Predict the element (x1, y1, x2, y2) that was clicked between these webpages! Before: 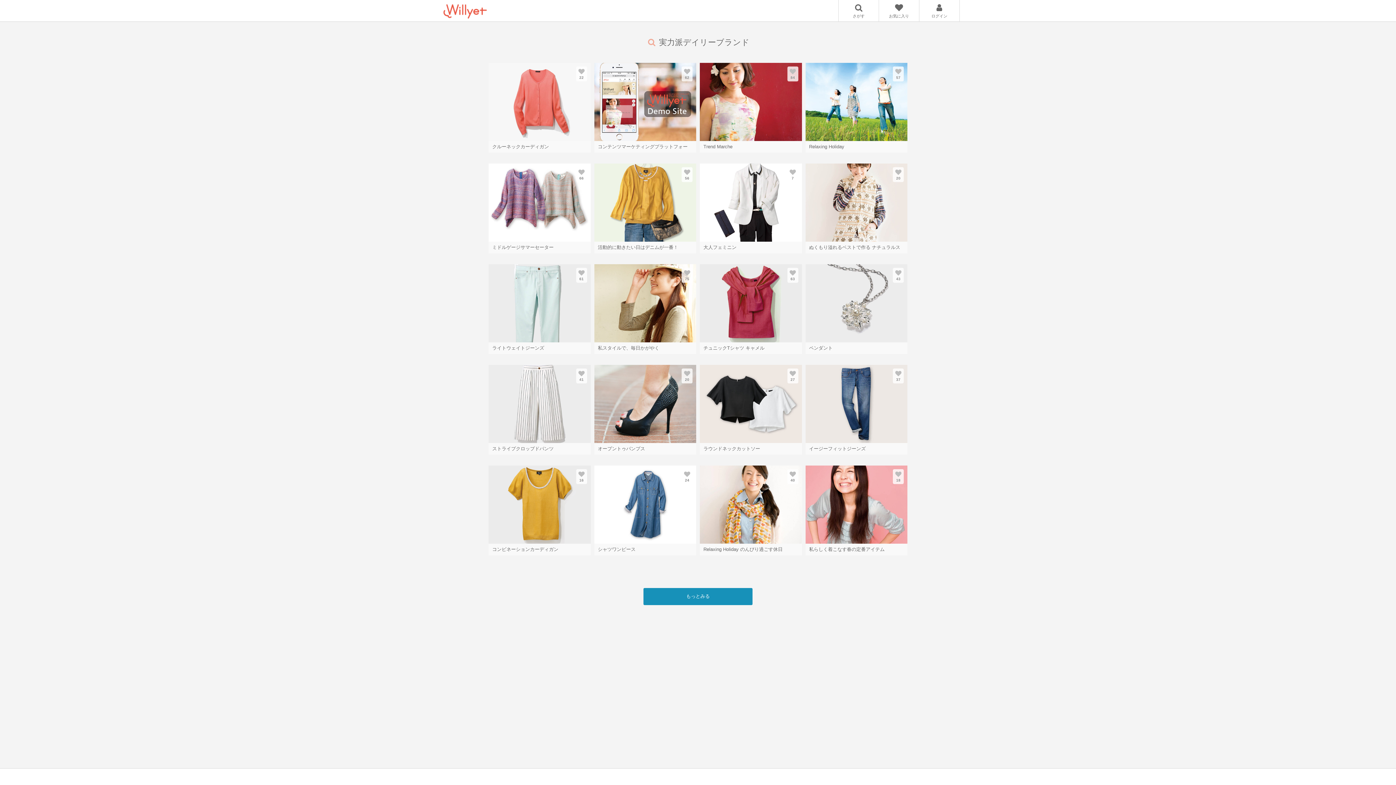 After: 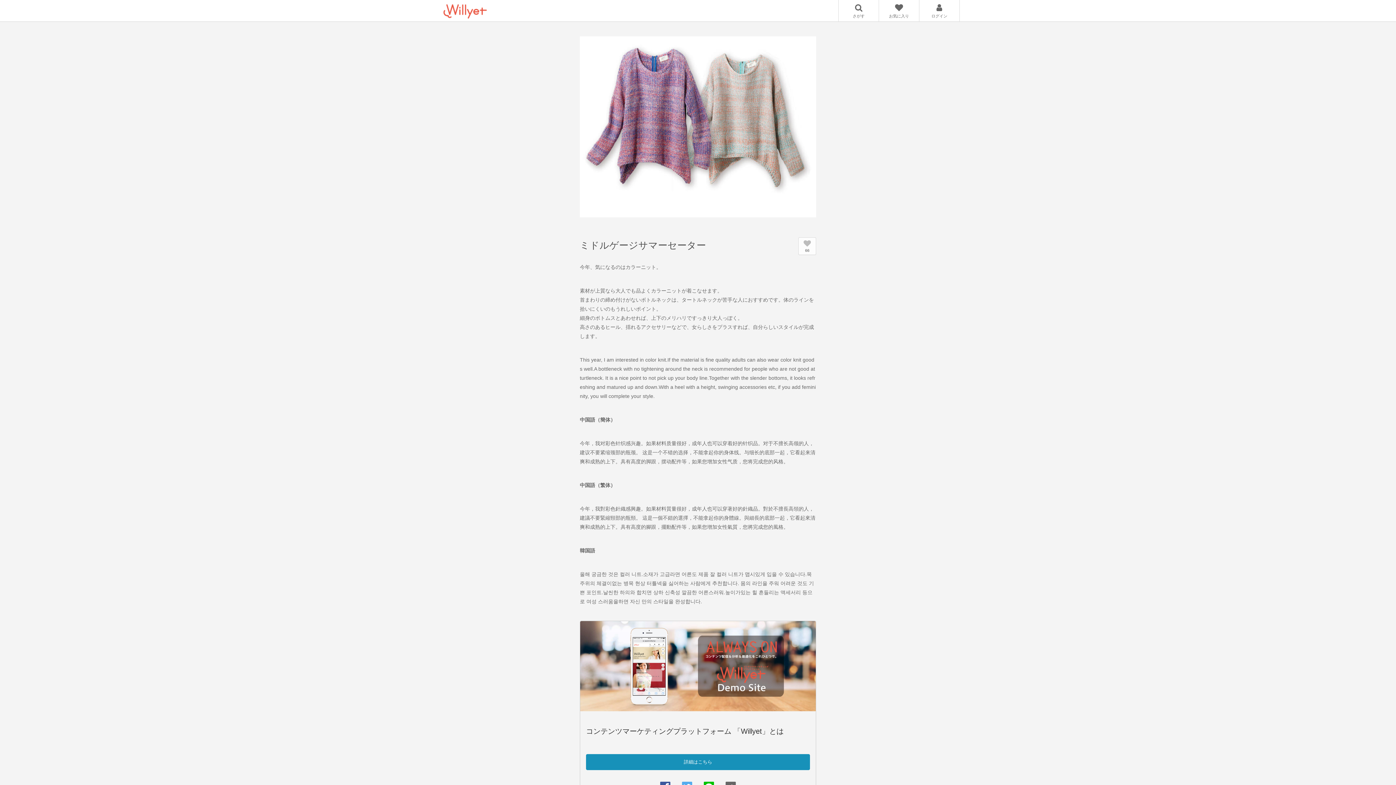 Action: bbox: (488, 163, 590, 253) label: ミドルゲージサマーセーター